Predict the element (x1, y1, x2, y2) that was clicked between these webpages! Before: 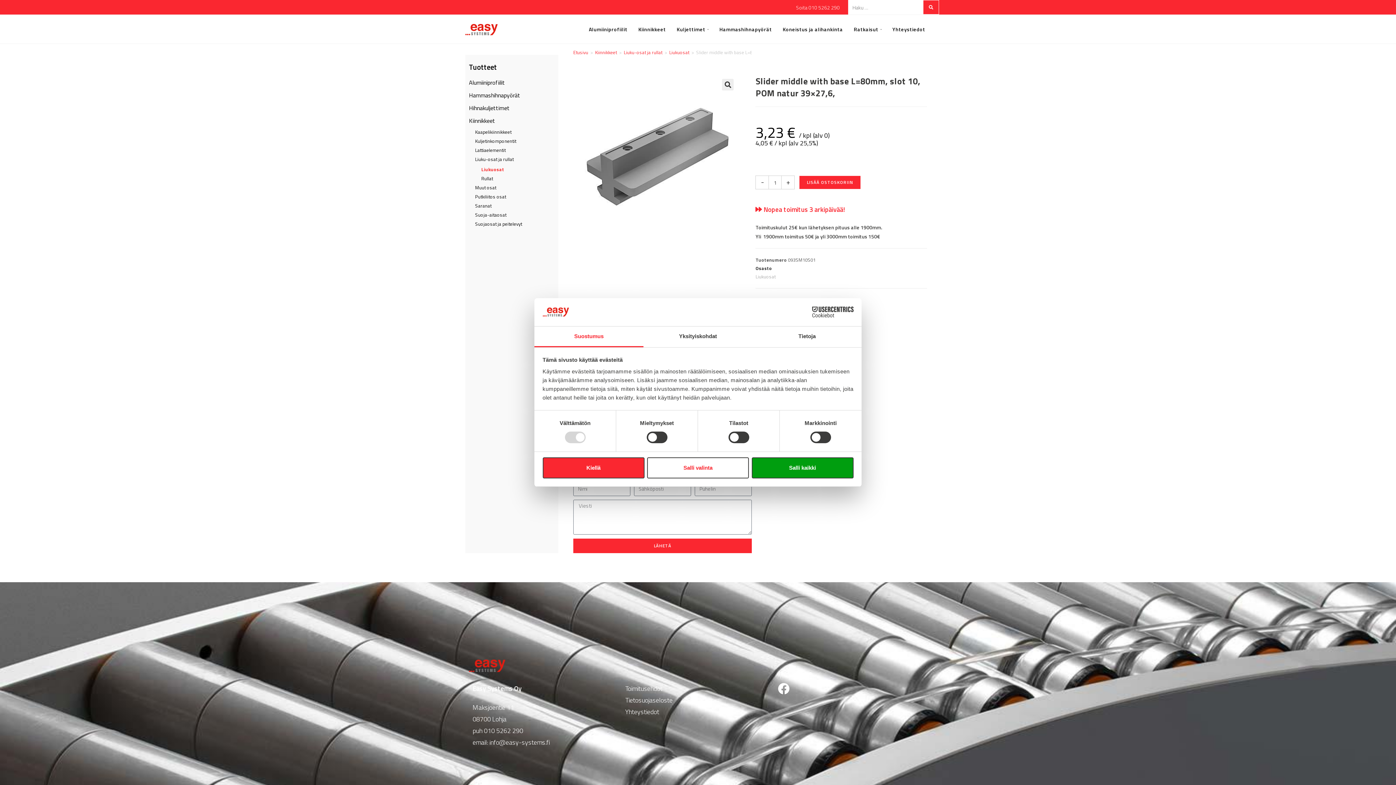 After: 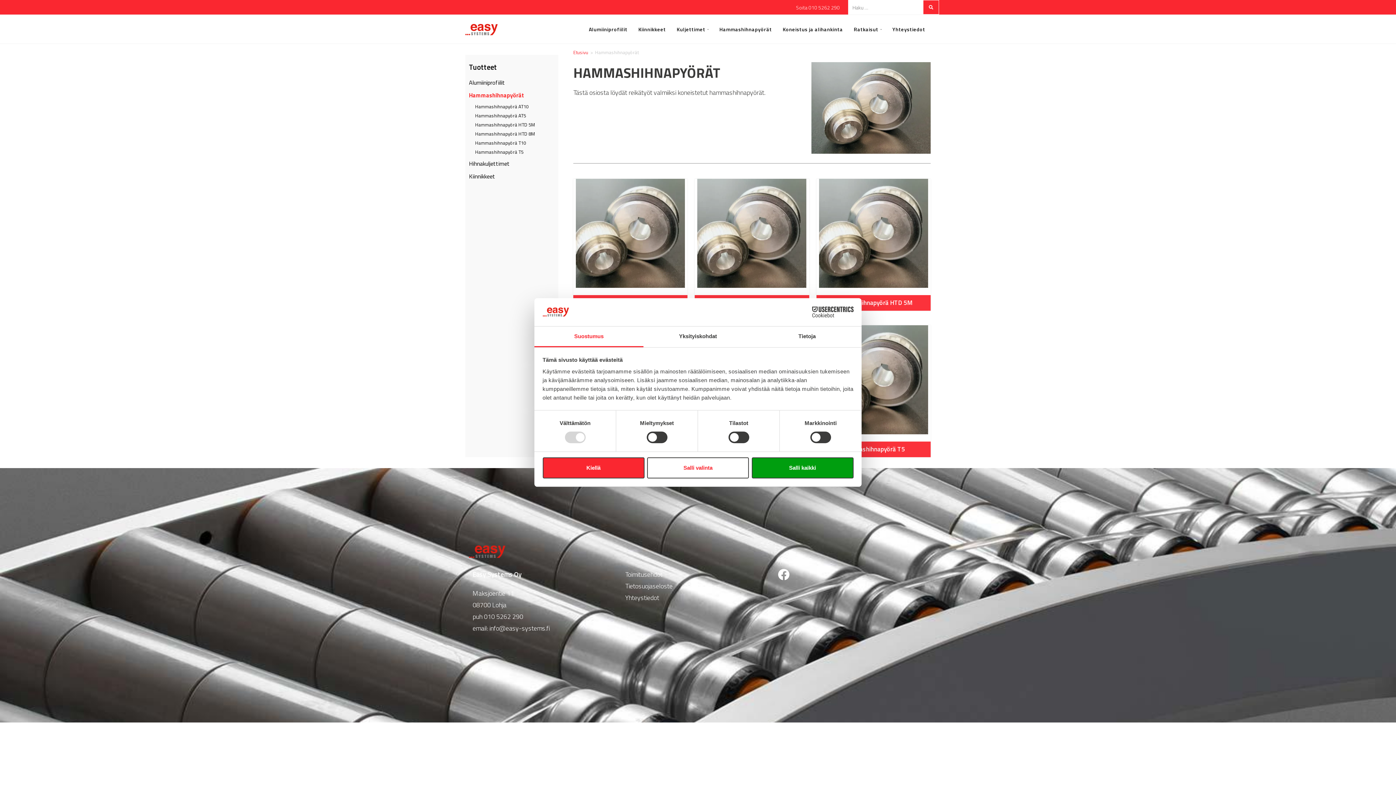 Action: bbox: (714, 14, 777, 43) label: Hammashihnapyörät